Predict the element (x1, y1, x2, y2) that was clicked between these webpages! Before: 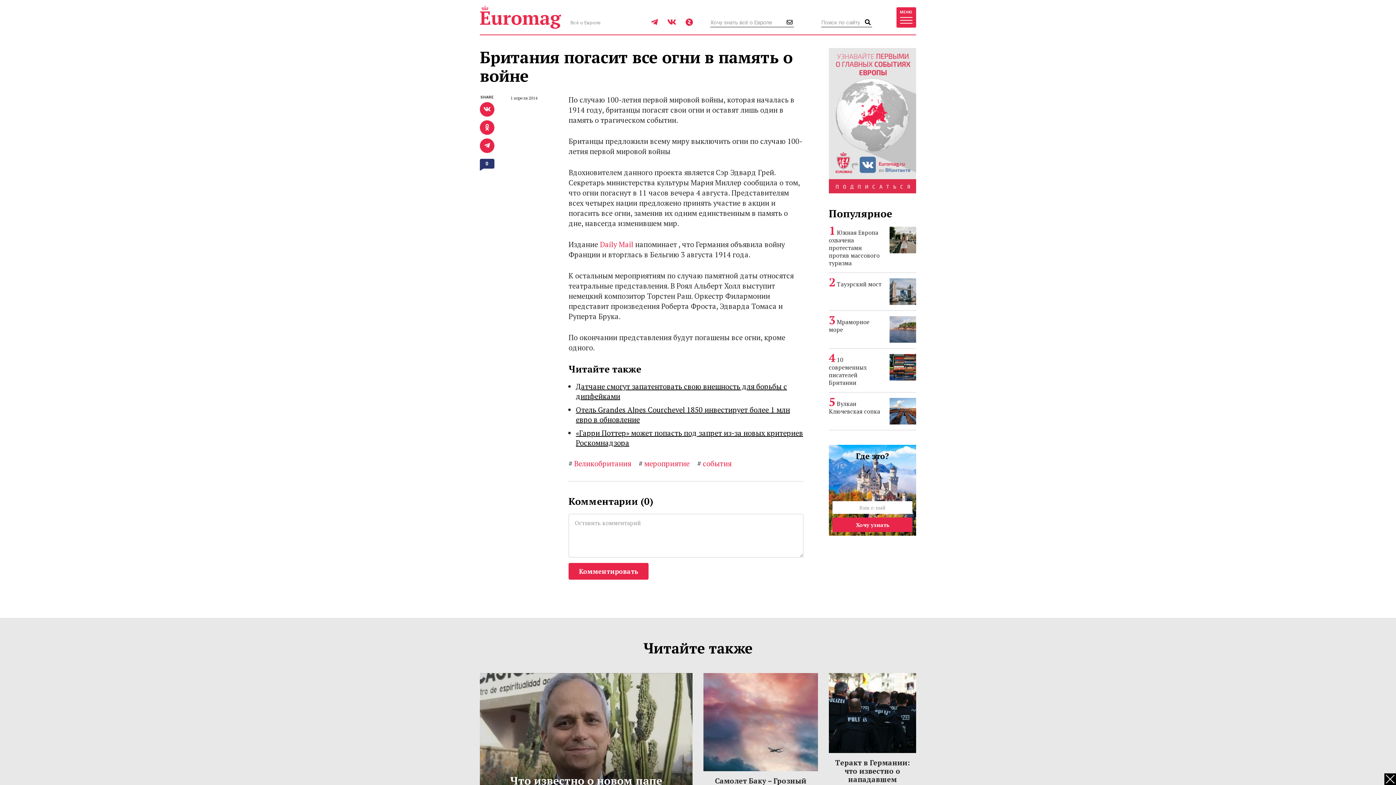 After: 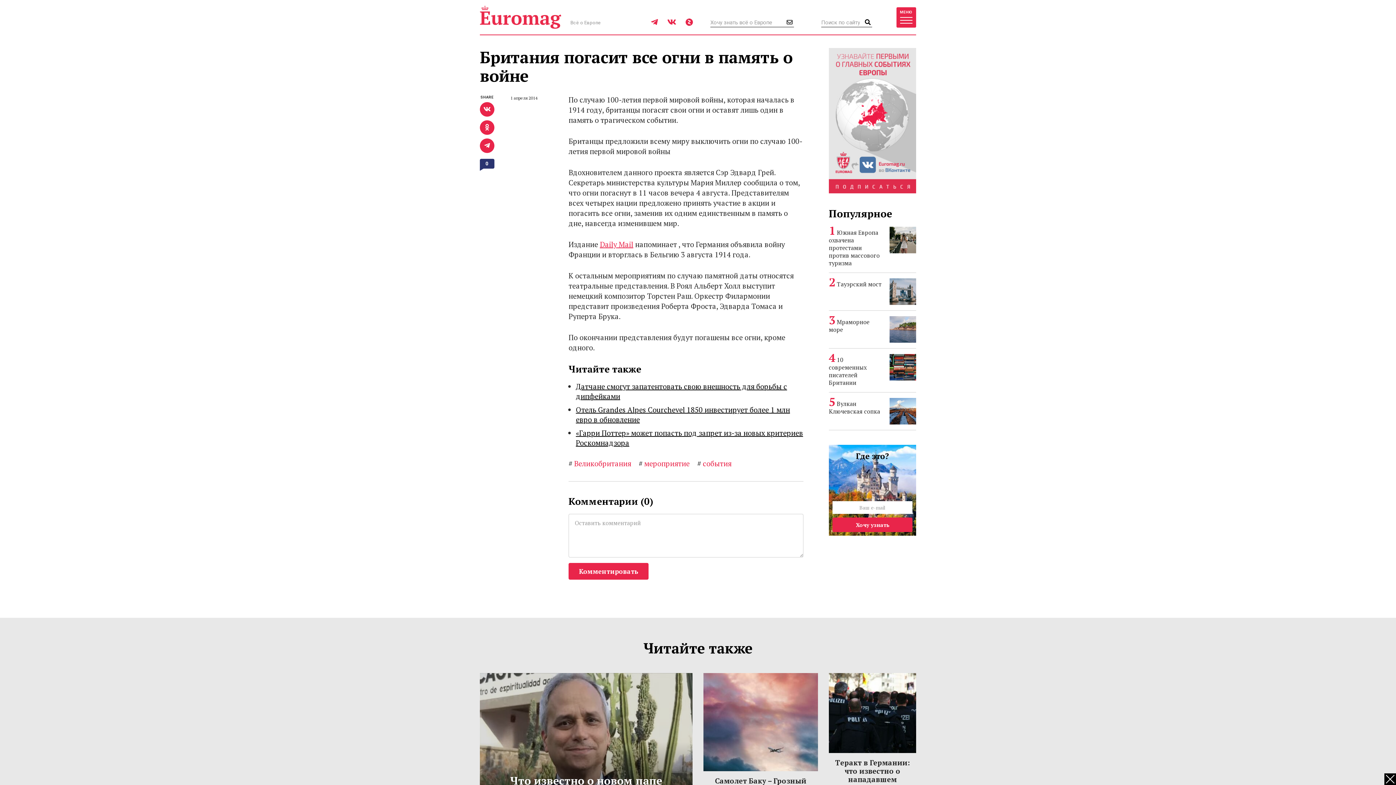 Action: bbox: (600, 239, 633, 249) label: Daily Mail